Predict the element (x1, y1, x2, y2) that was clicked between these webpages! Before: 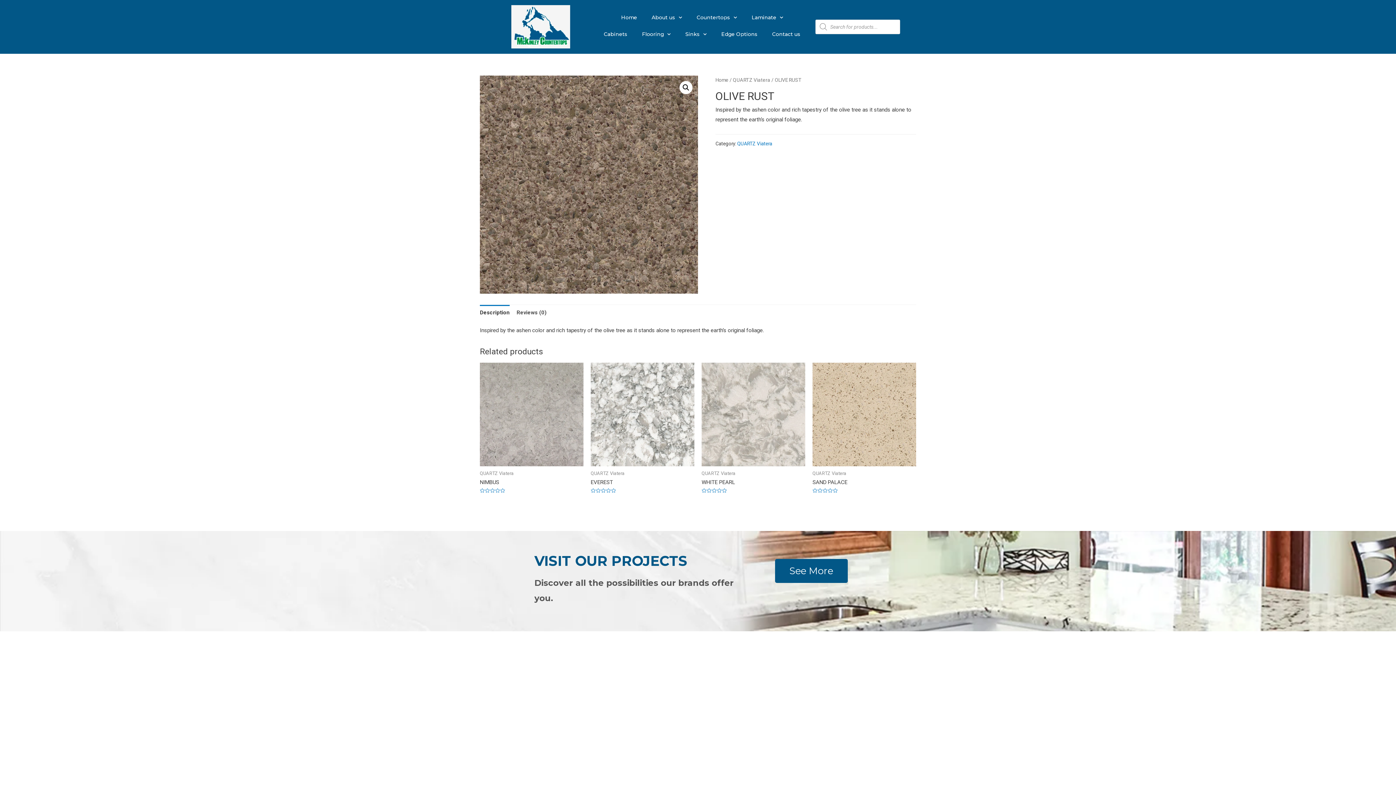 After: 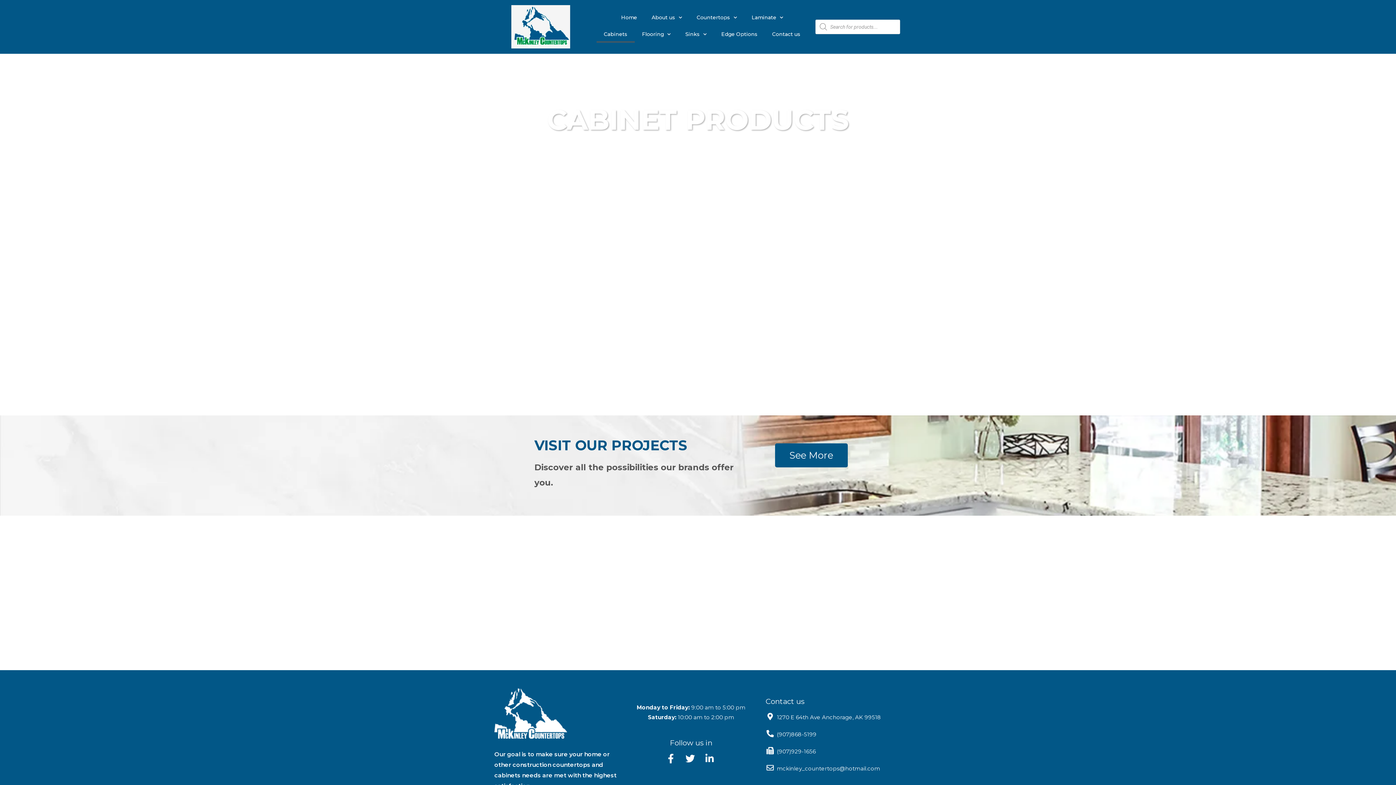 Action: label: Cabinets bbox: (596, 25, 634, 42)